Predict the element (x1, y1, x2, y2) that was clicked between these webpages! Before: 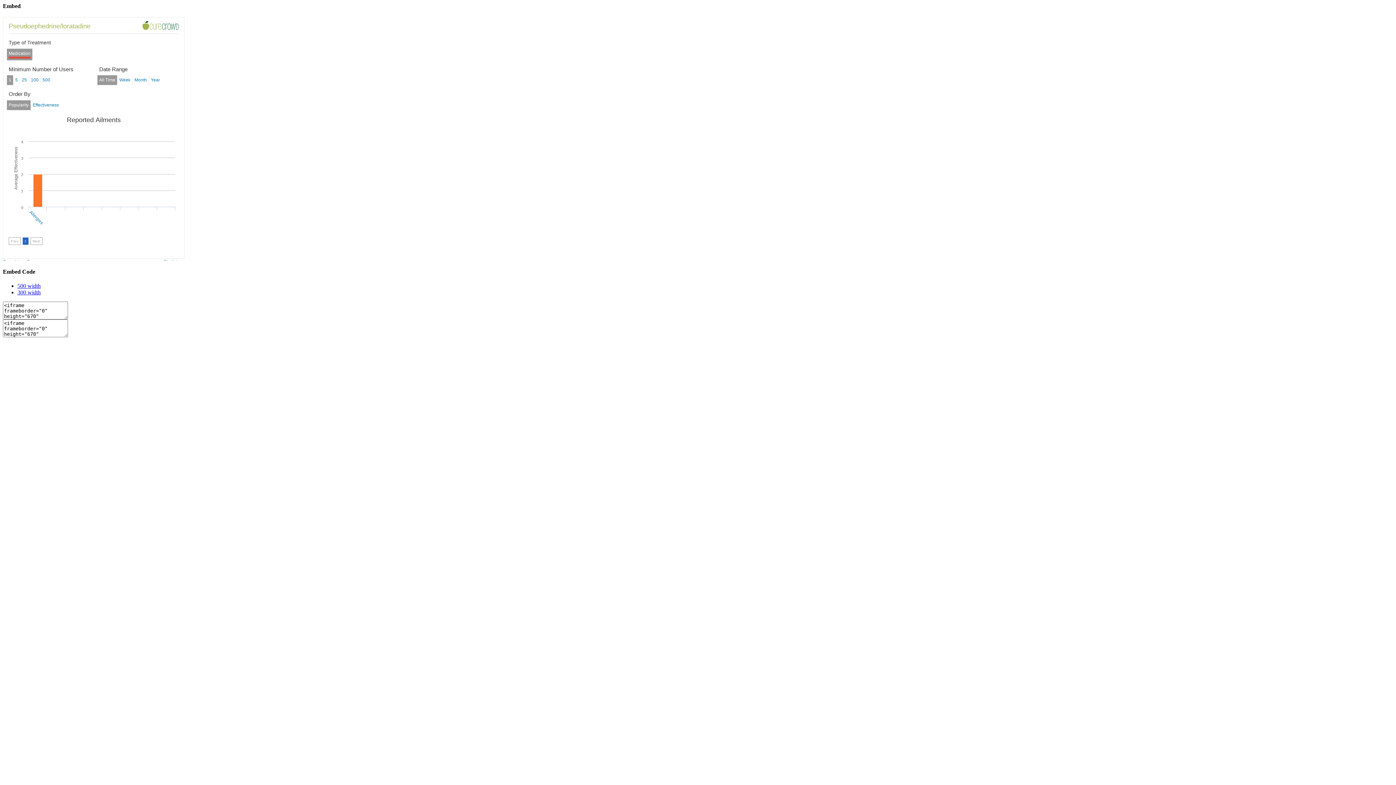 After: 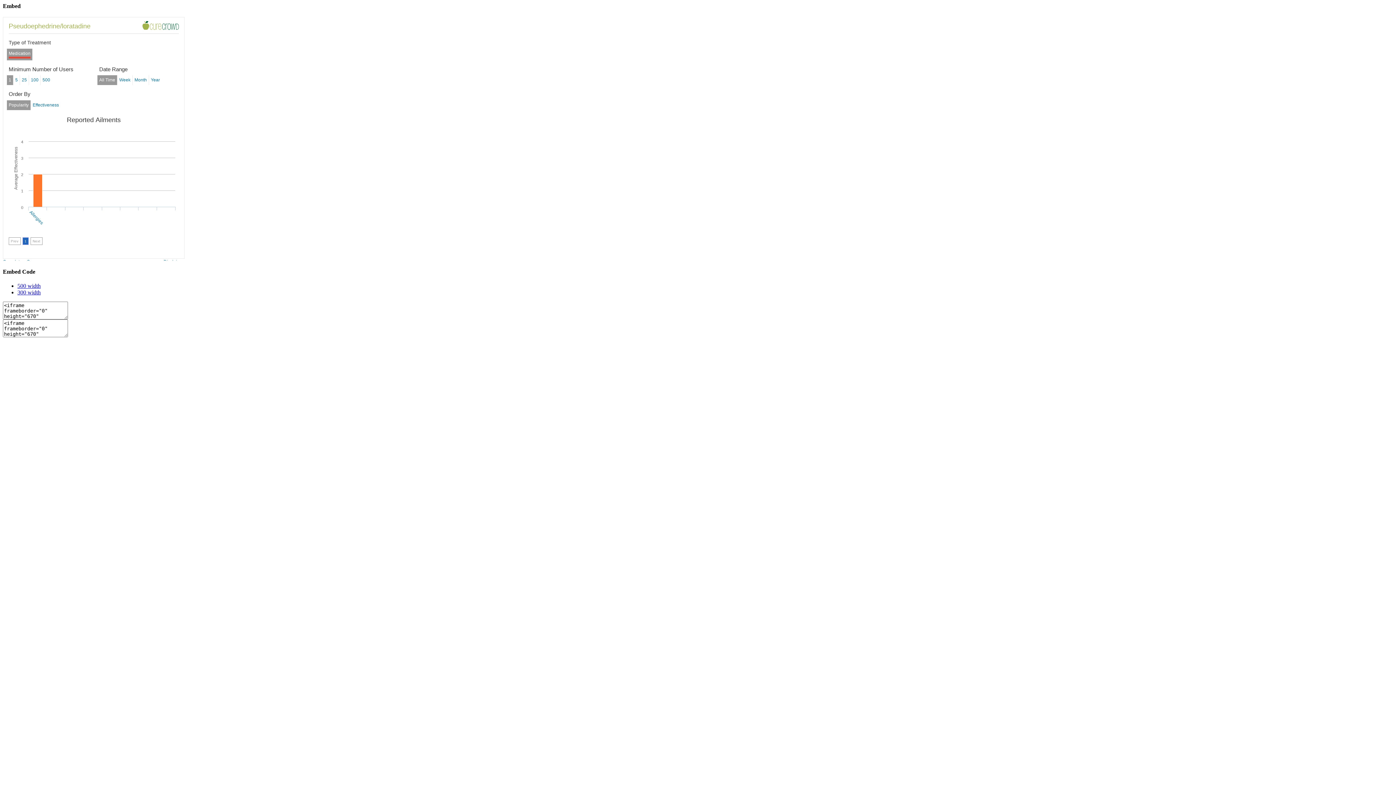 Action: bbox: (17, 289, 40, 295) label: 300 width